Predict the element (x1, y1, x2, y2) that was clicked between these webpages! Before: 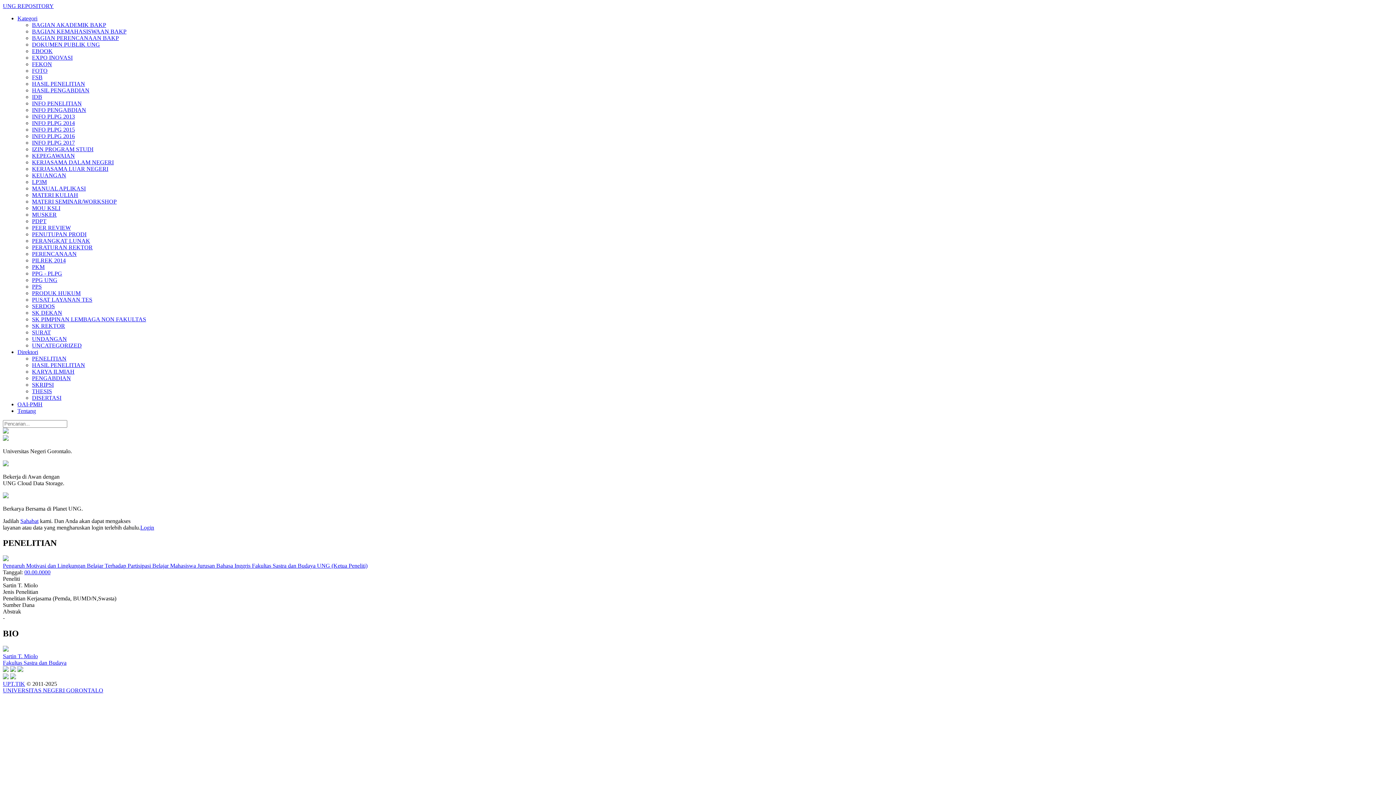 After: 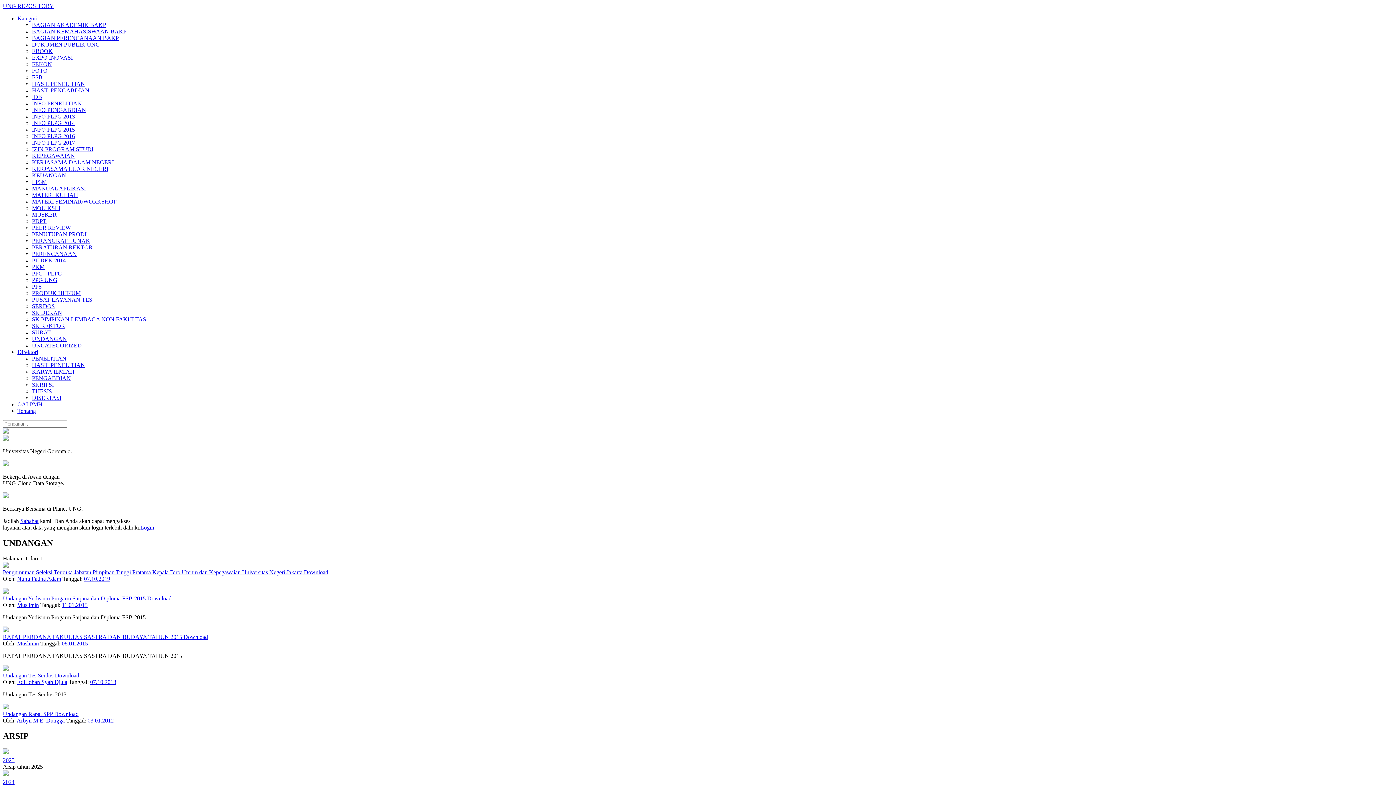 Action: bbox: (32, 336, 66, 342) label: UNDANGAN